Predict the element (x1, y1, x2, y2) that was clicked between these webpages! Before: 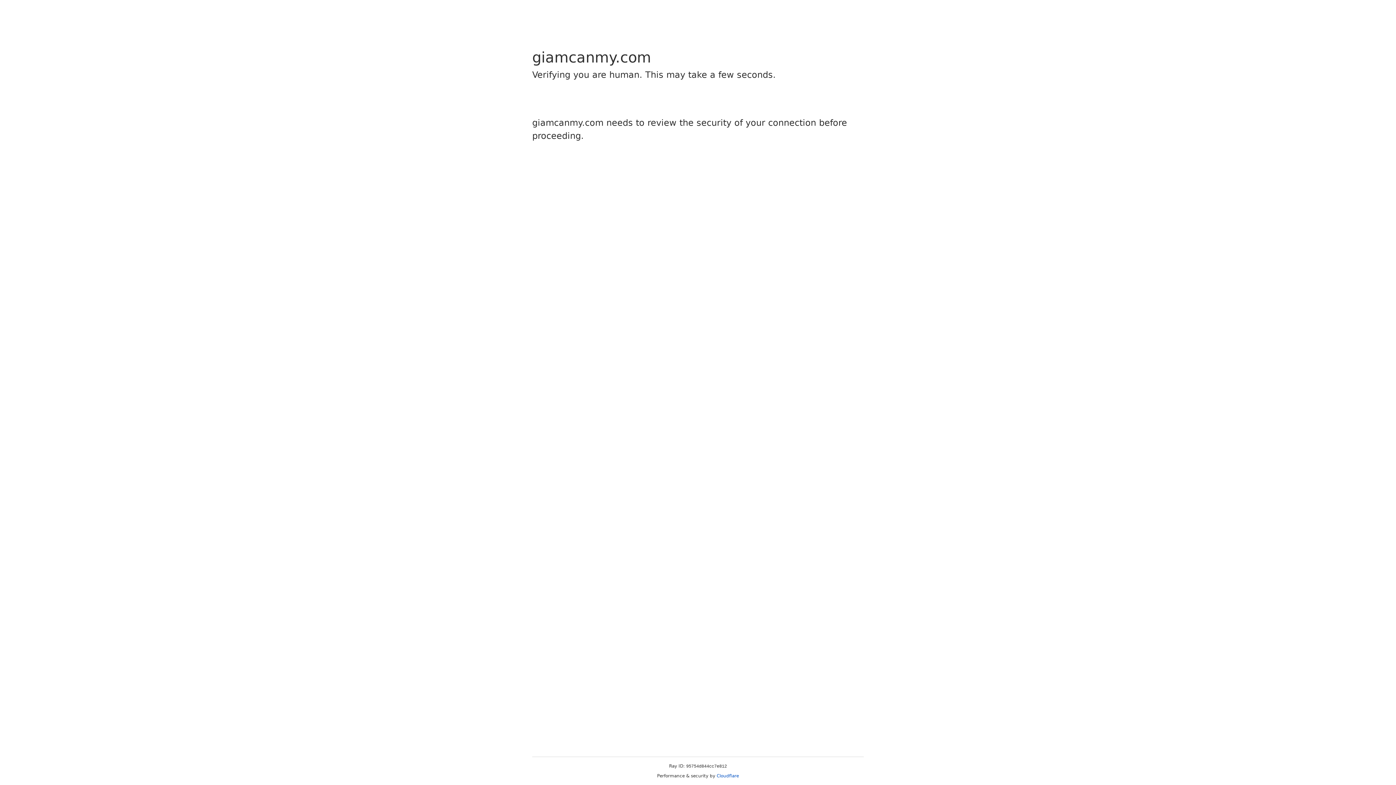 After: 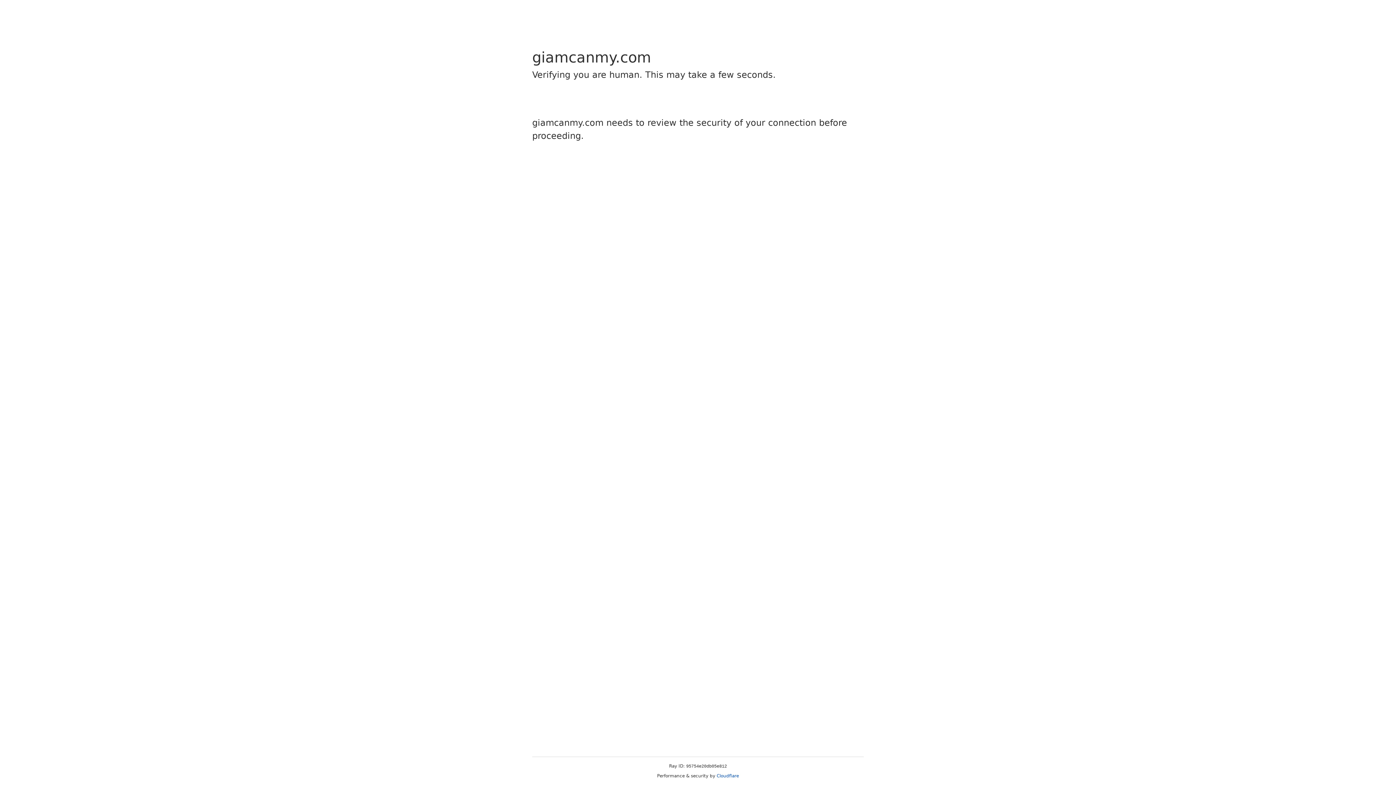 Action: bbox: (716, 773, 739, 778) label: Cloudflare